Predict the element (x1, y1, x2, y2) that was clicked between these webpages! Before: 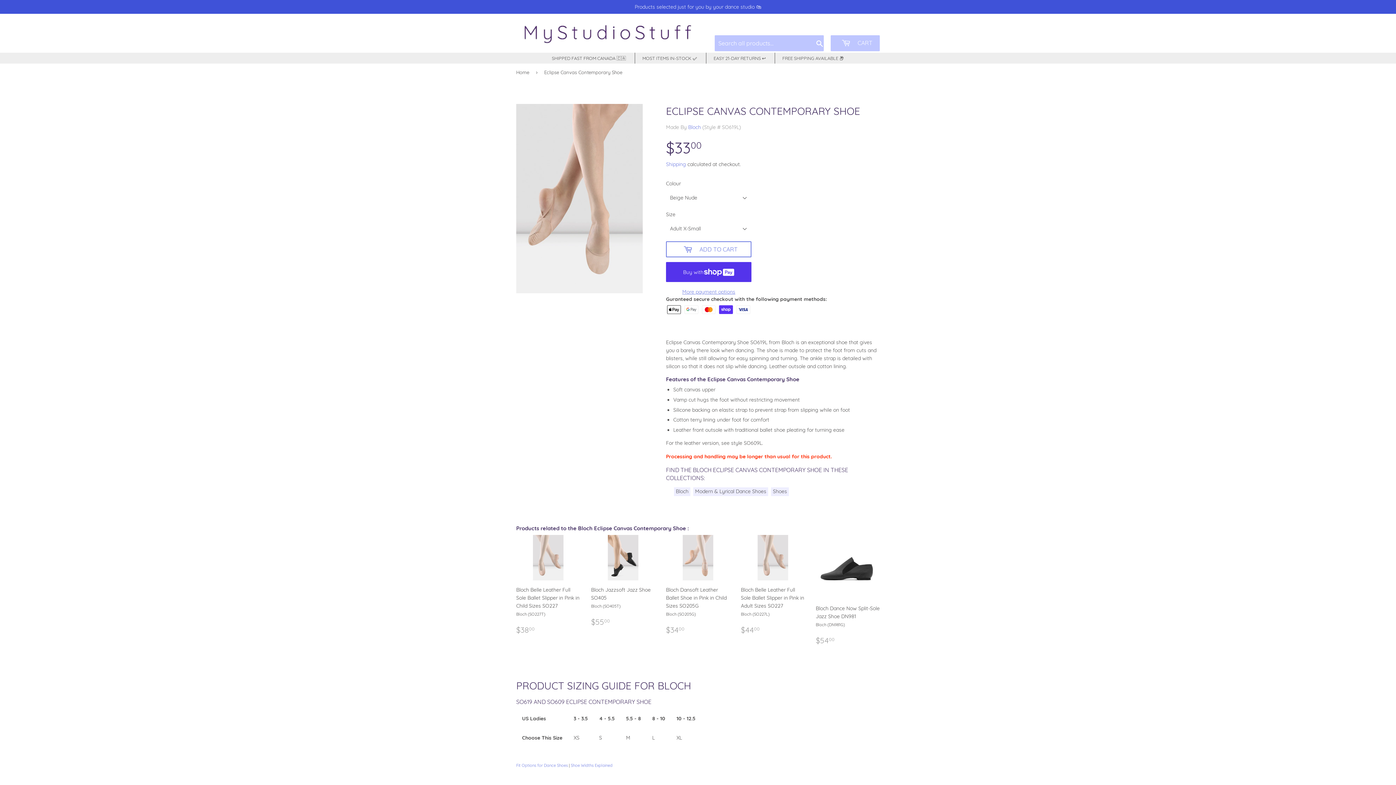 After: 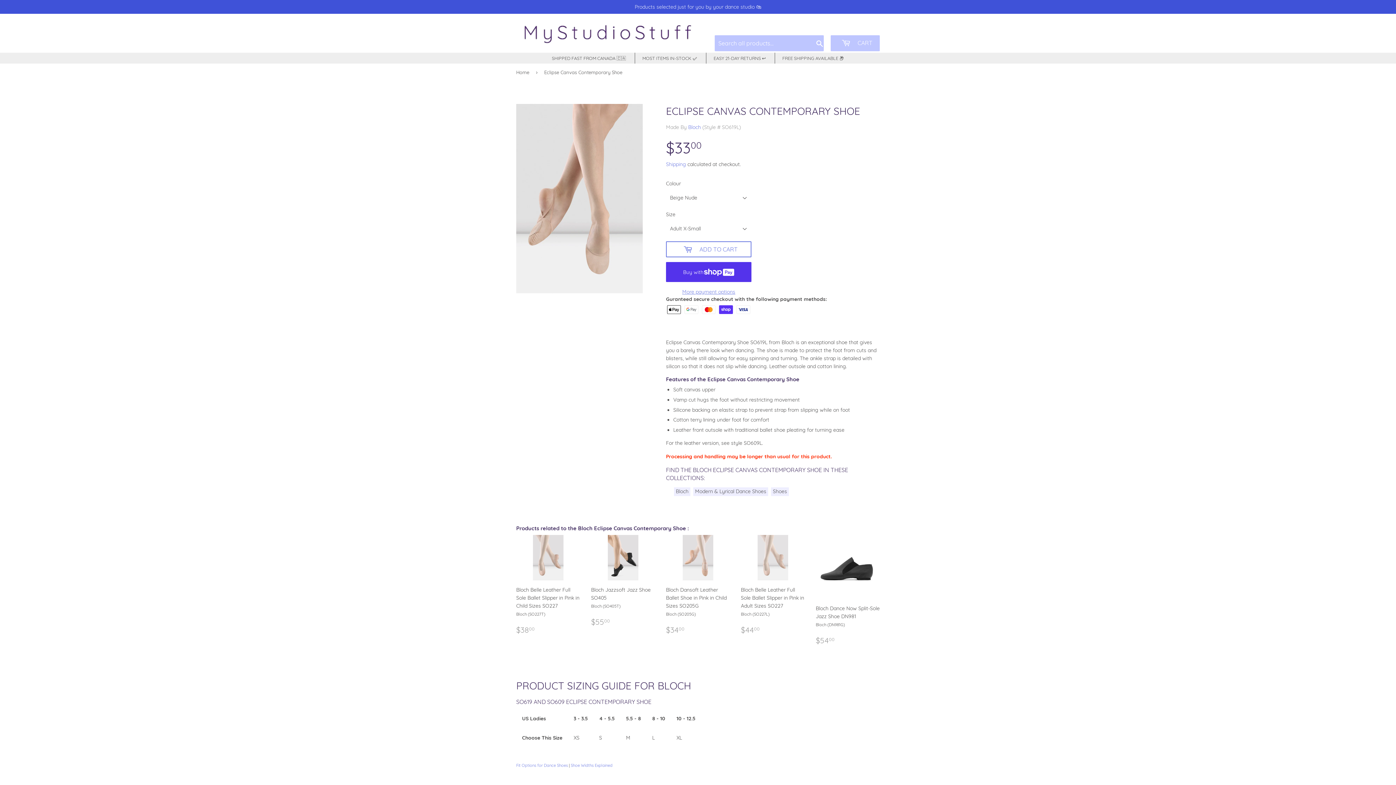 Action: bbox: (741, 535, 805, 635) label: Bloch Belle Leather Full Sole Ballet Slipper in Pink in Adult Sizes SO227
Bloch (SO227L)

REGULAR PRICE
$4400
$44.00